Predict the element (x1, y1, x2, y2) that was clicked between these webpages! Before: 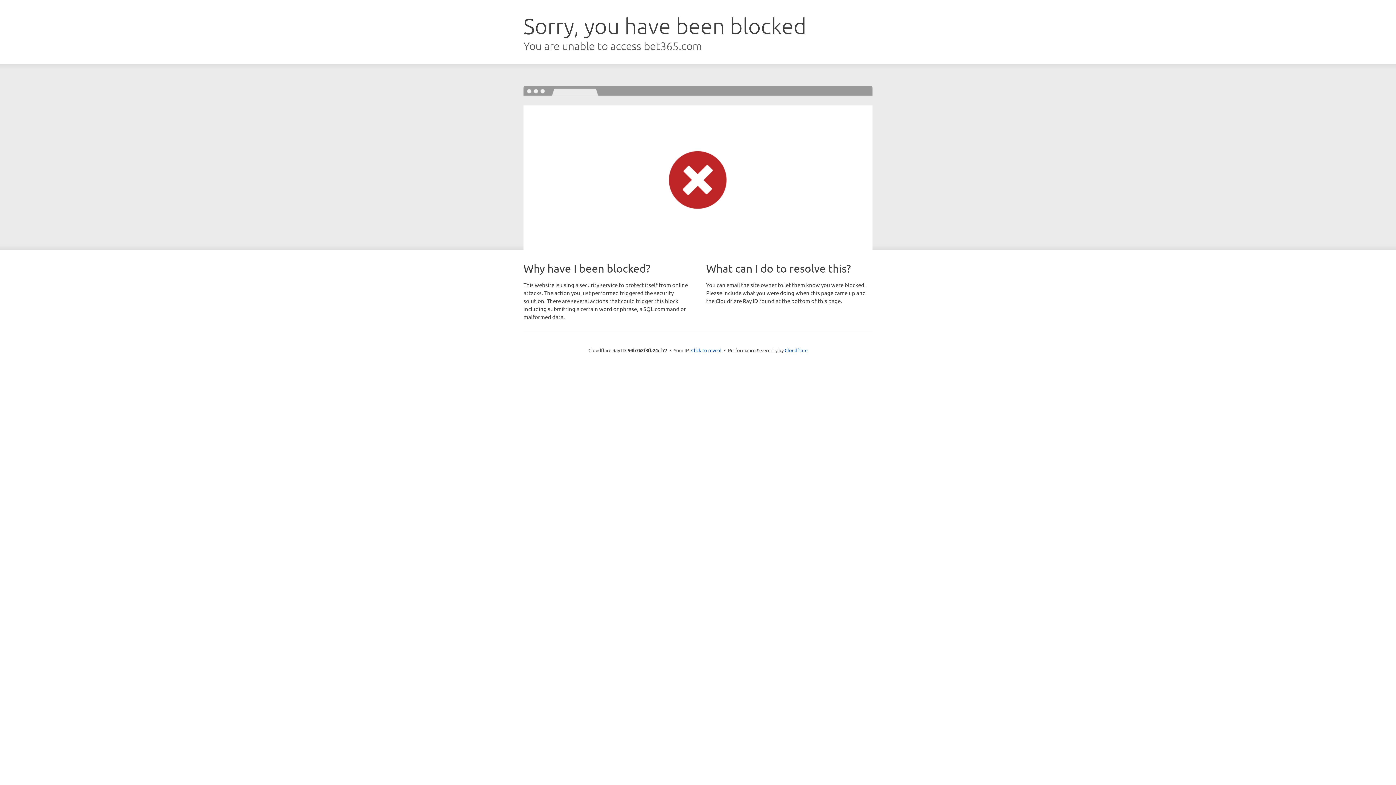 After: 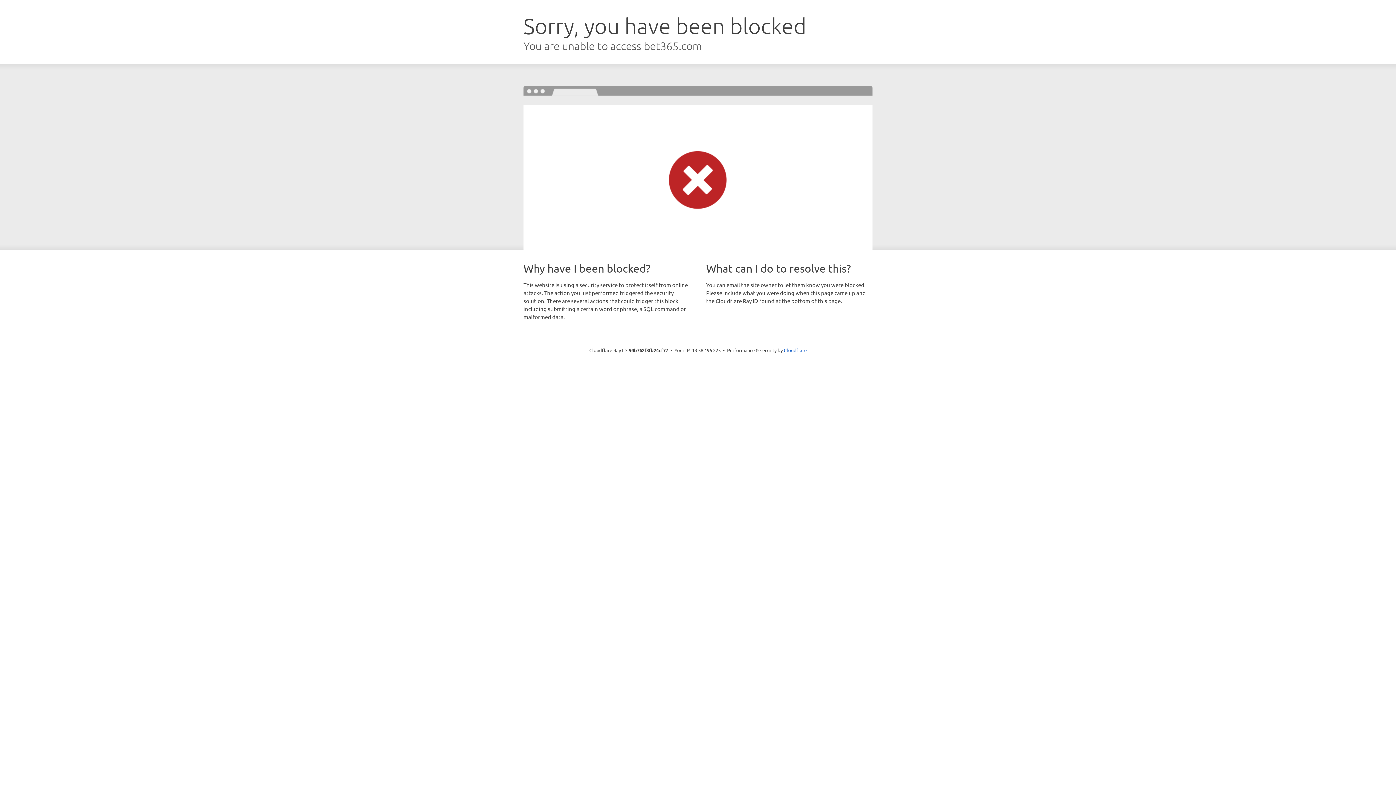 Action: bbox: (691, 346, 721, 353) label: Click to reveal